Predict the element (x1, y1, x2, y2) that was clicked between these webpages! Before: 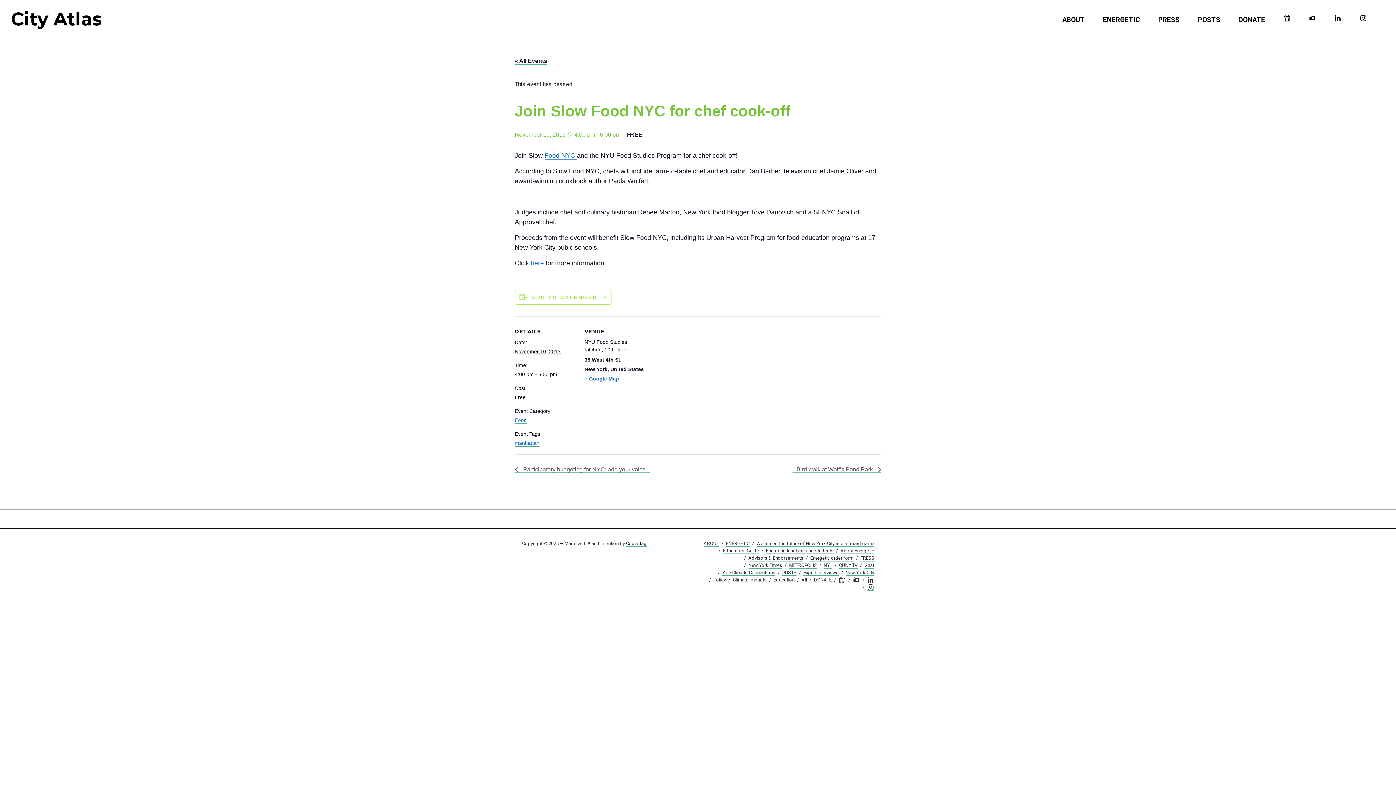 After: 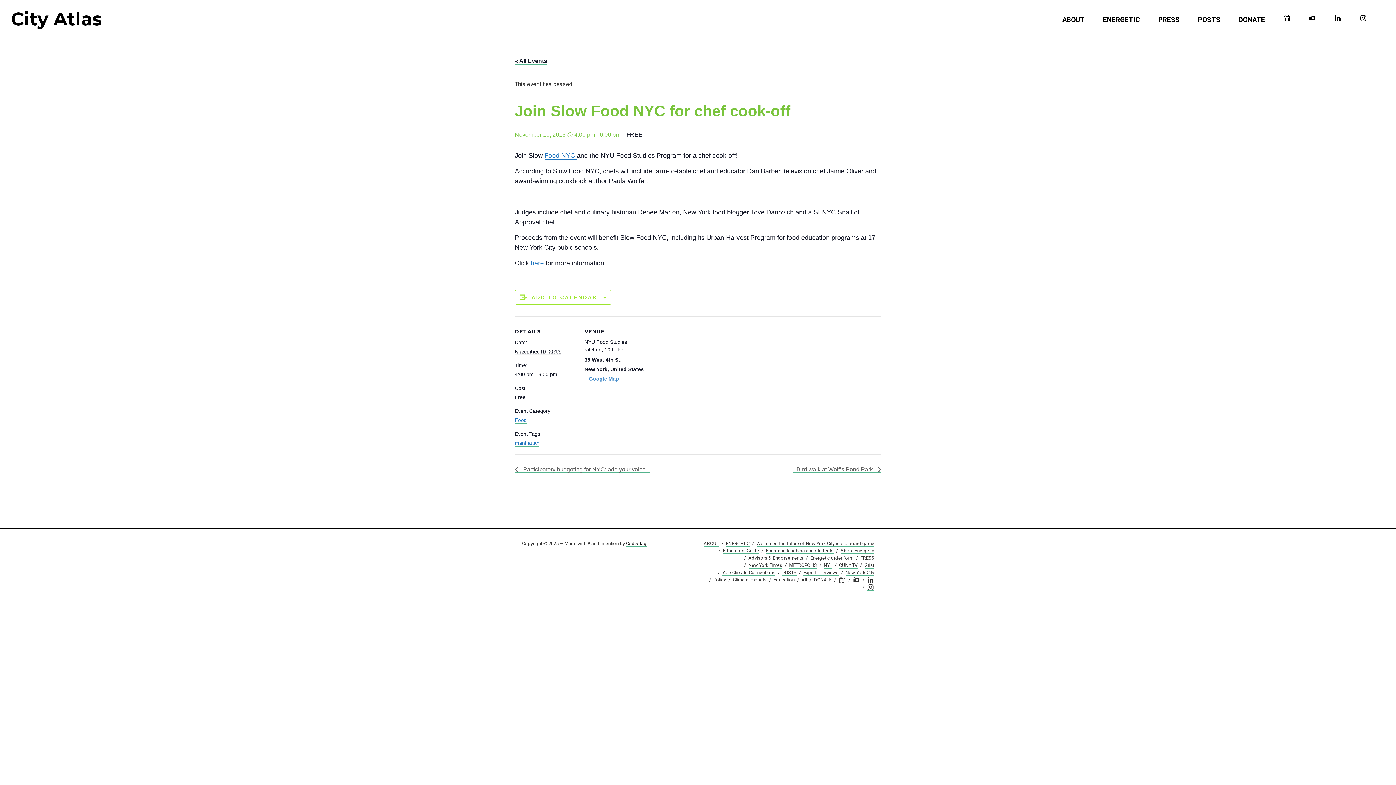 Action: bbox: (584, 376, 619, 382) label: + Google Map